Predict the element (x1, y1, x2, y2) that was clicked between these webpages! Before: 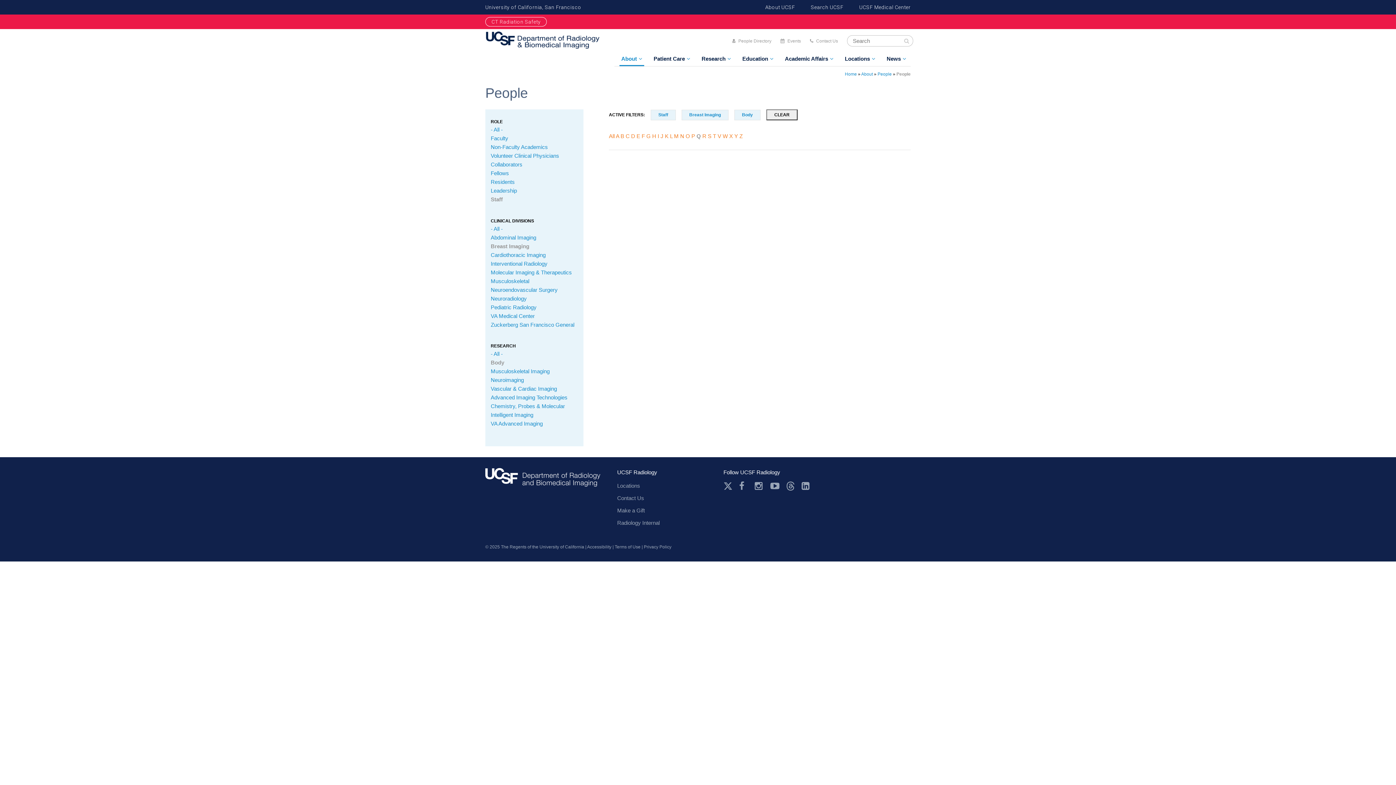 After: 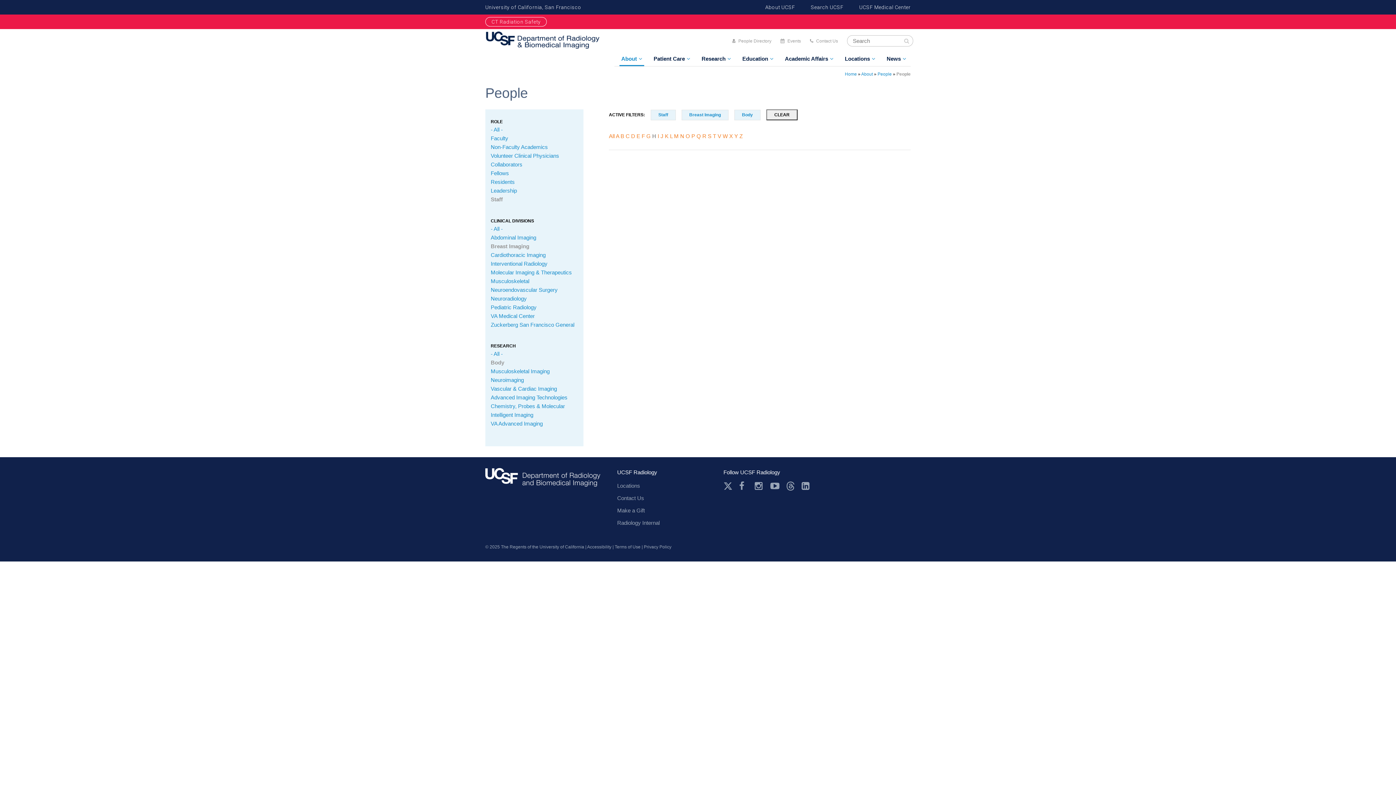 Action: label: H bbox: (652, 133, 656, 139)